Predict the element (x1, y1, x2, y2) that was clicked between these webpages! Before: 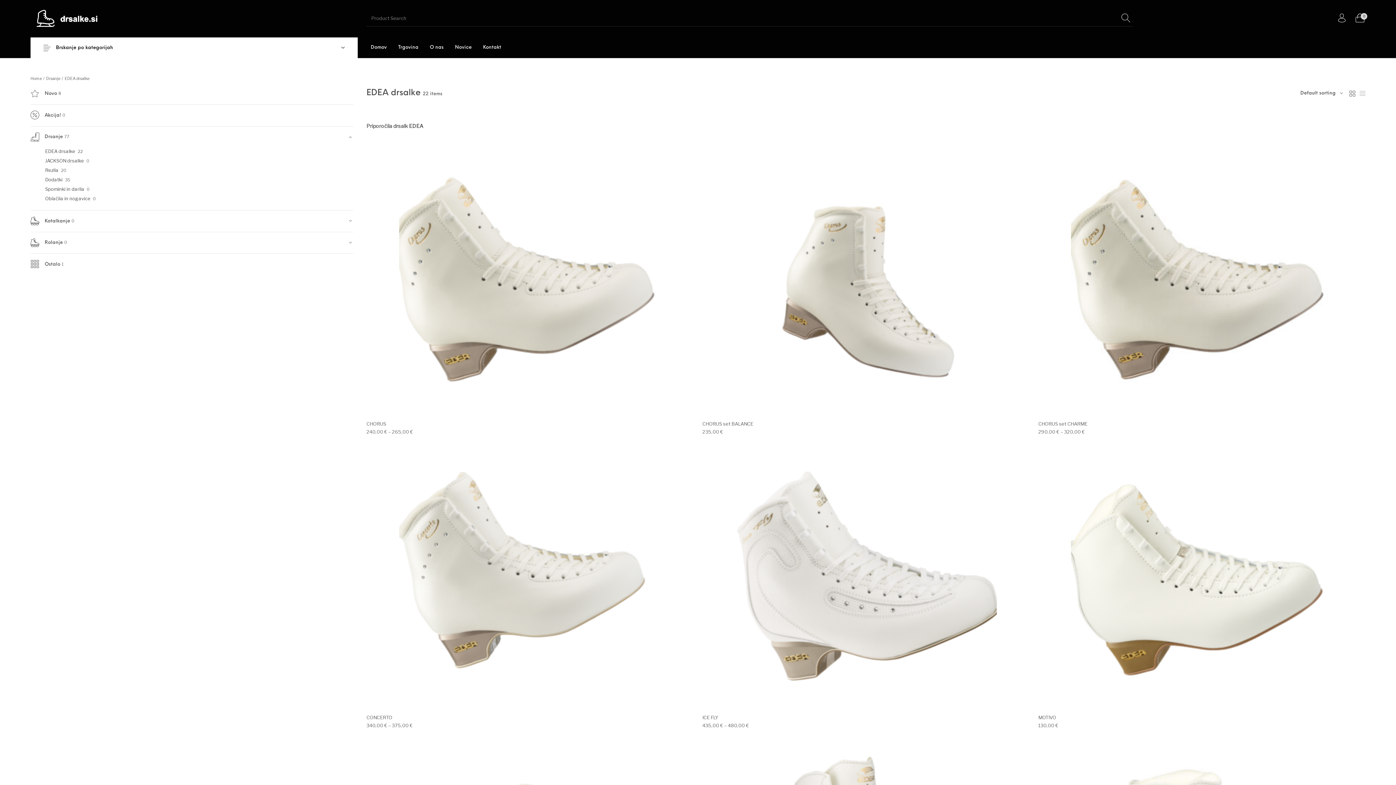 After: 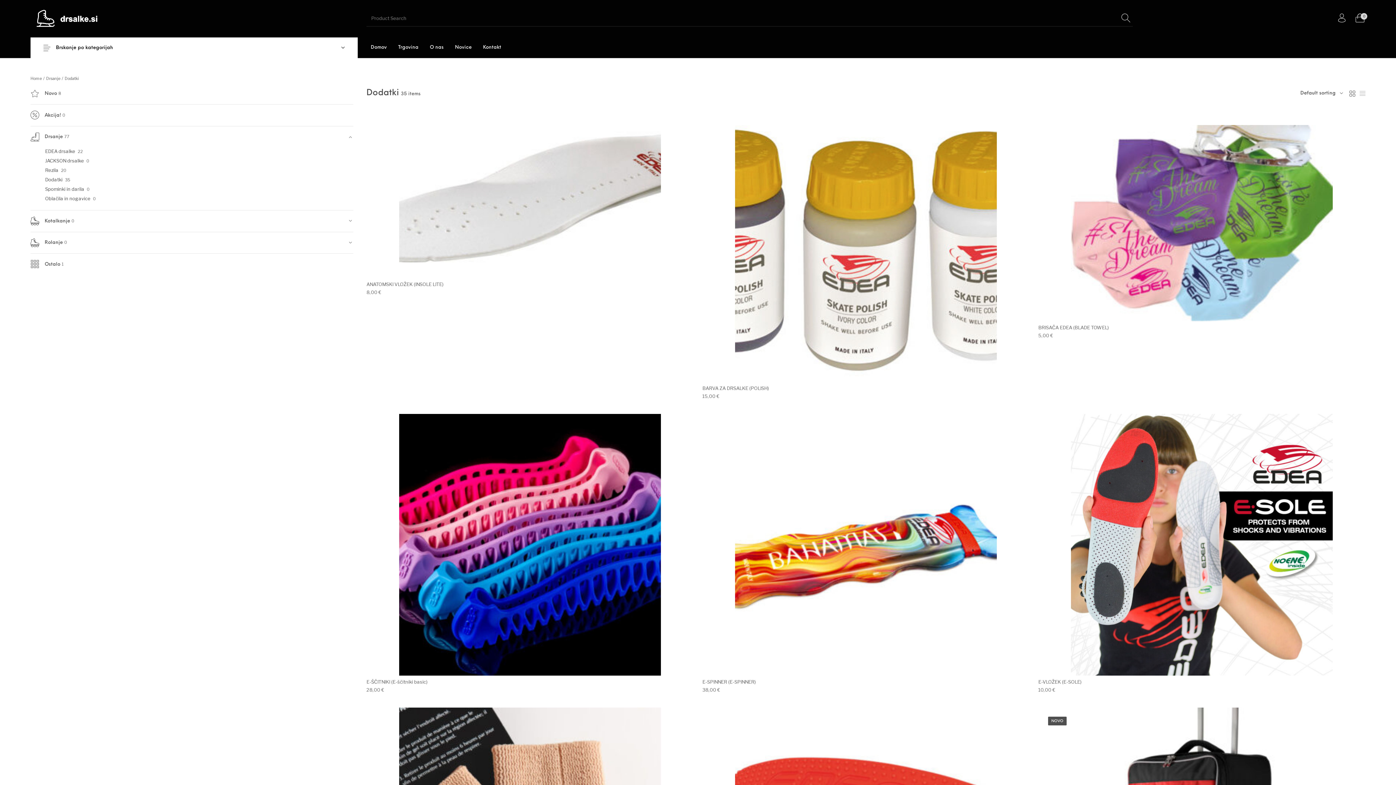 Action: bbox: (45, 176, 62, 183) label: Dodatki